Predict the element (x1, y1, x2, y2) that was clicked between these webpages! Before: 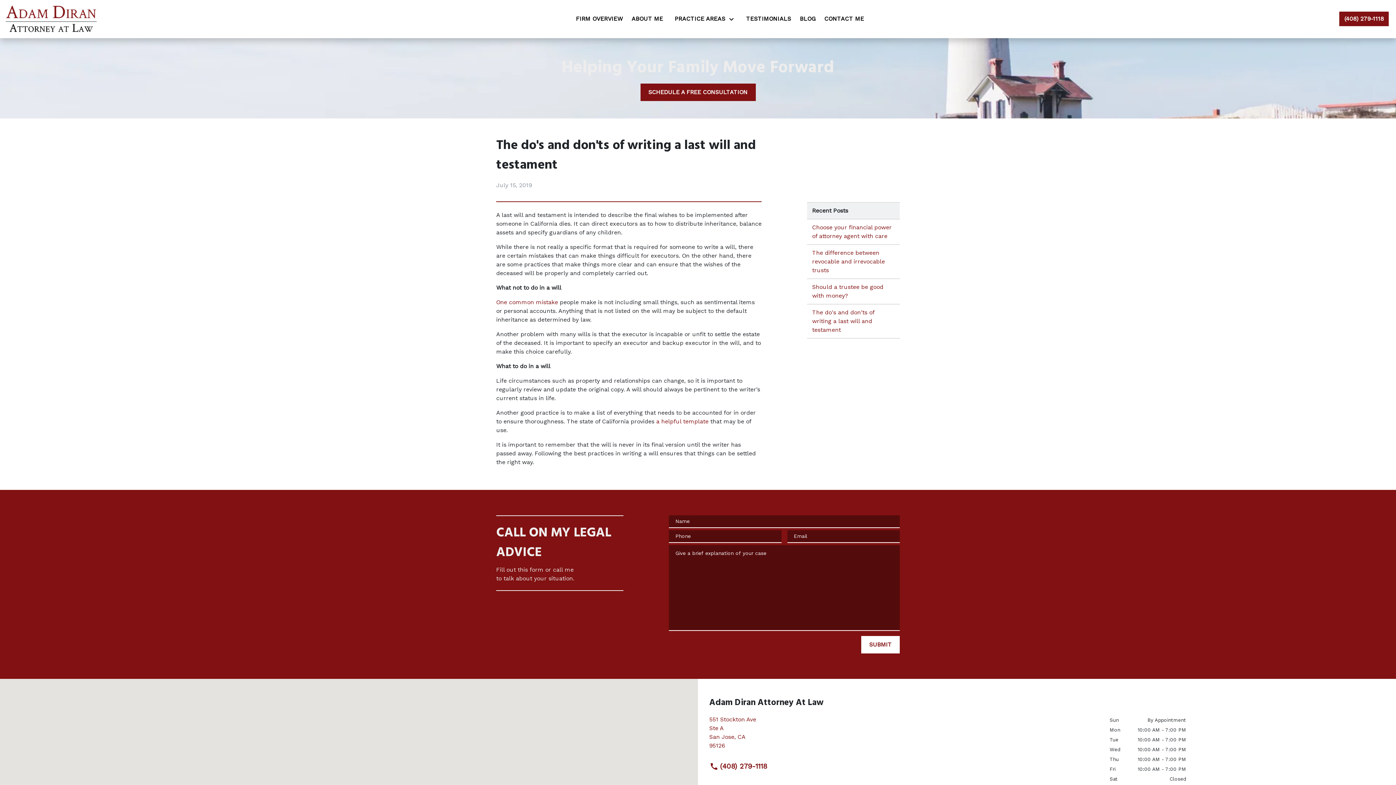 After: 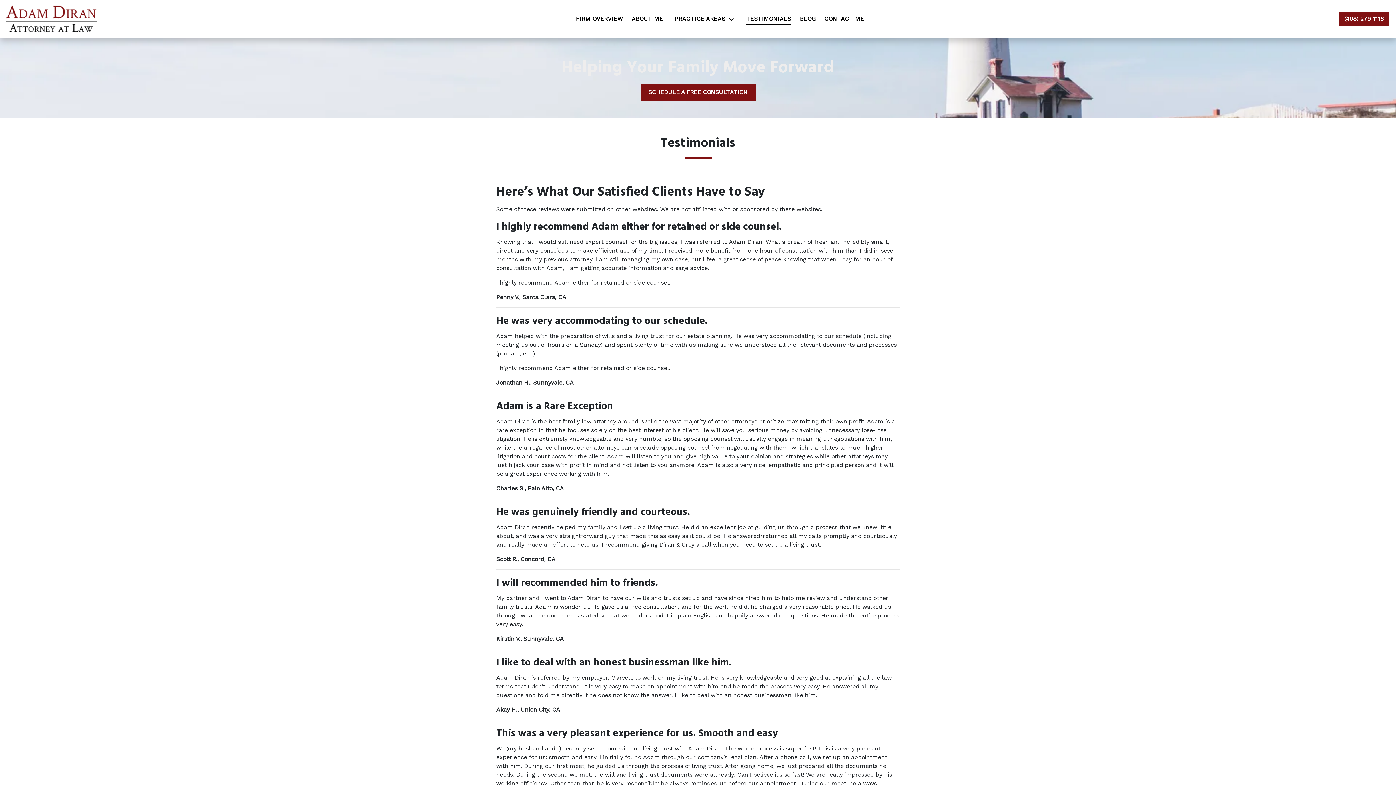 Action: label: Testimonials bbox: (743, 11, 794, 26)